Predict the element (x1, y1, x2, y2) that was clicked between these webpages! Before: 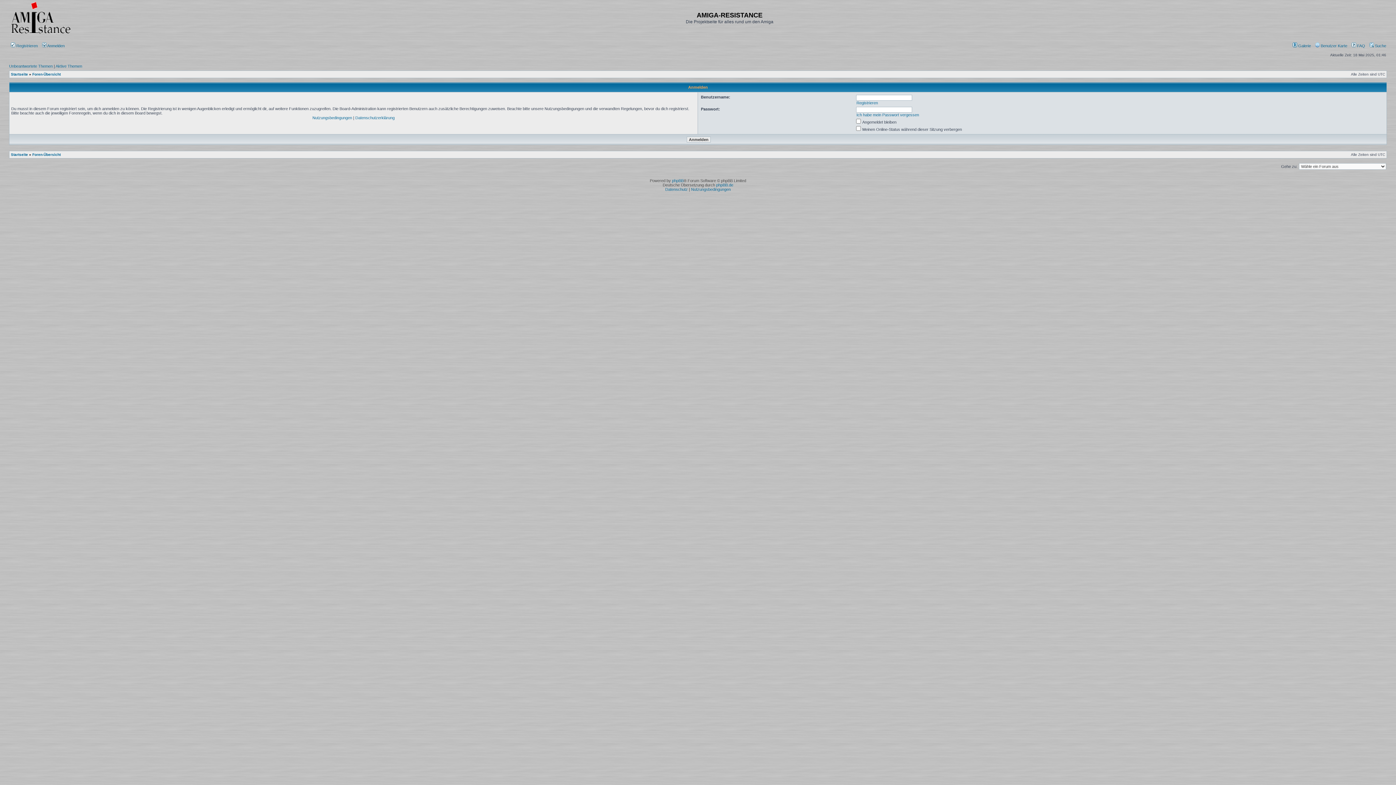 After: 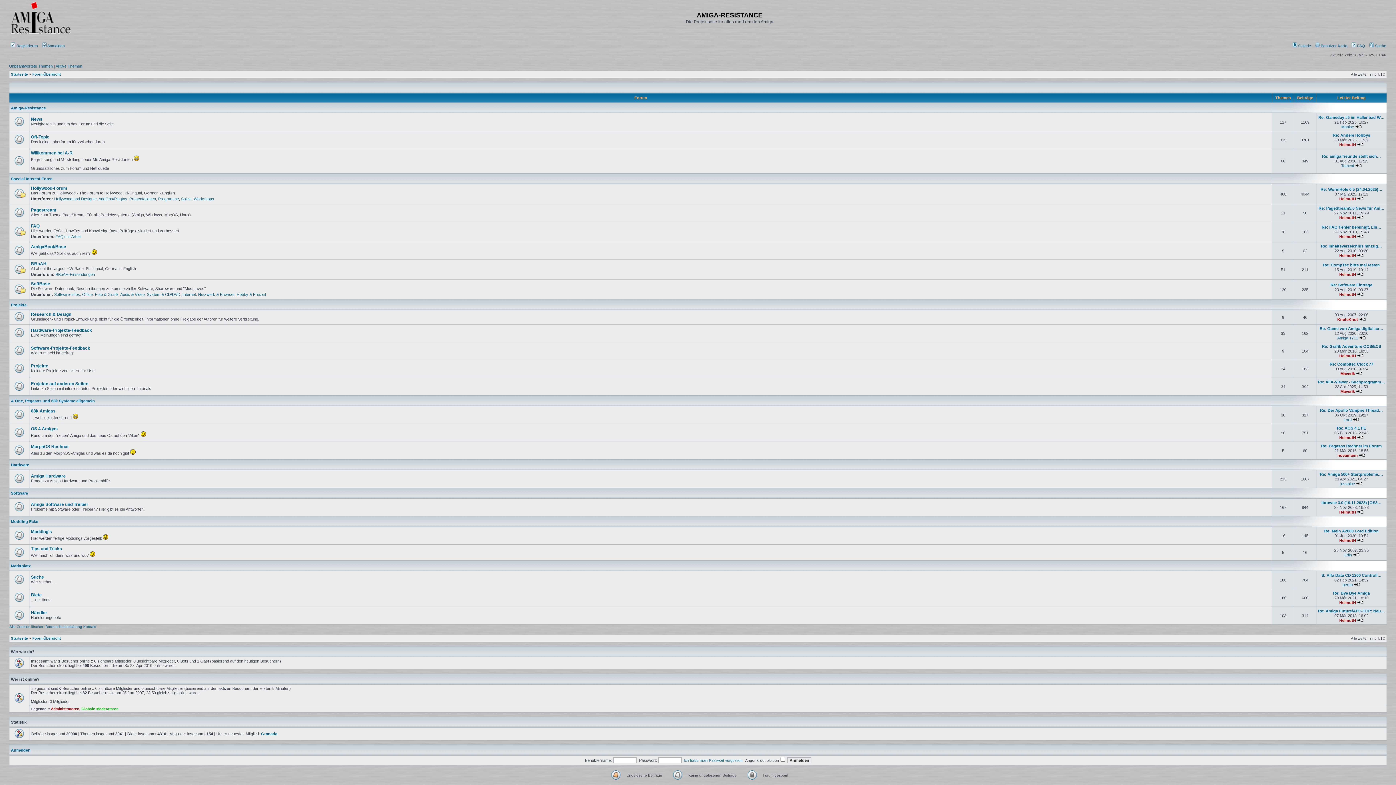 Action: label: Startseite bbox: (10, 72, 28, 76)